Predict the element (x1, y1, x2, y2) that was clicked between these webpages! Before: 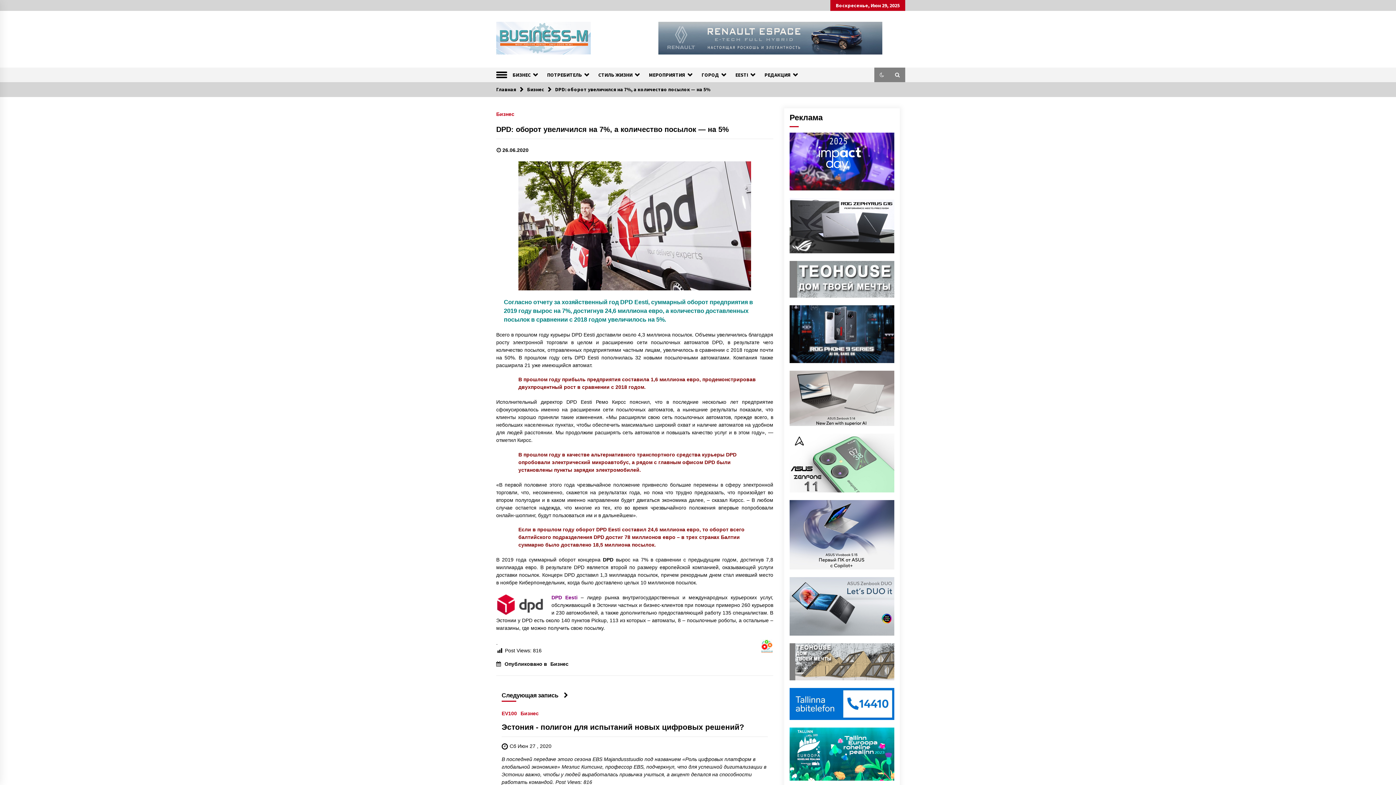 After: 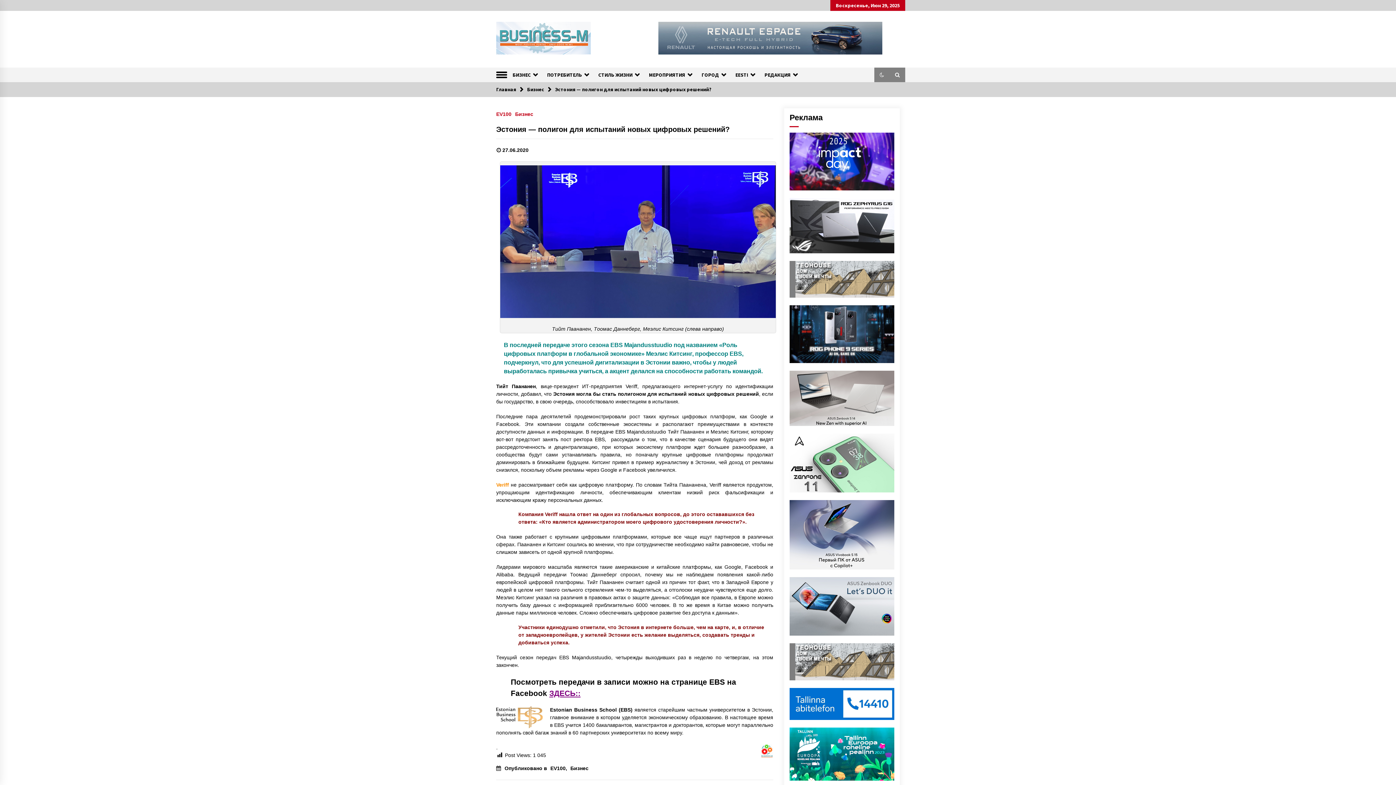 Action: bbox: (501, 692, 568, 698) label: Следующая запись